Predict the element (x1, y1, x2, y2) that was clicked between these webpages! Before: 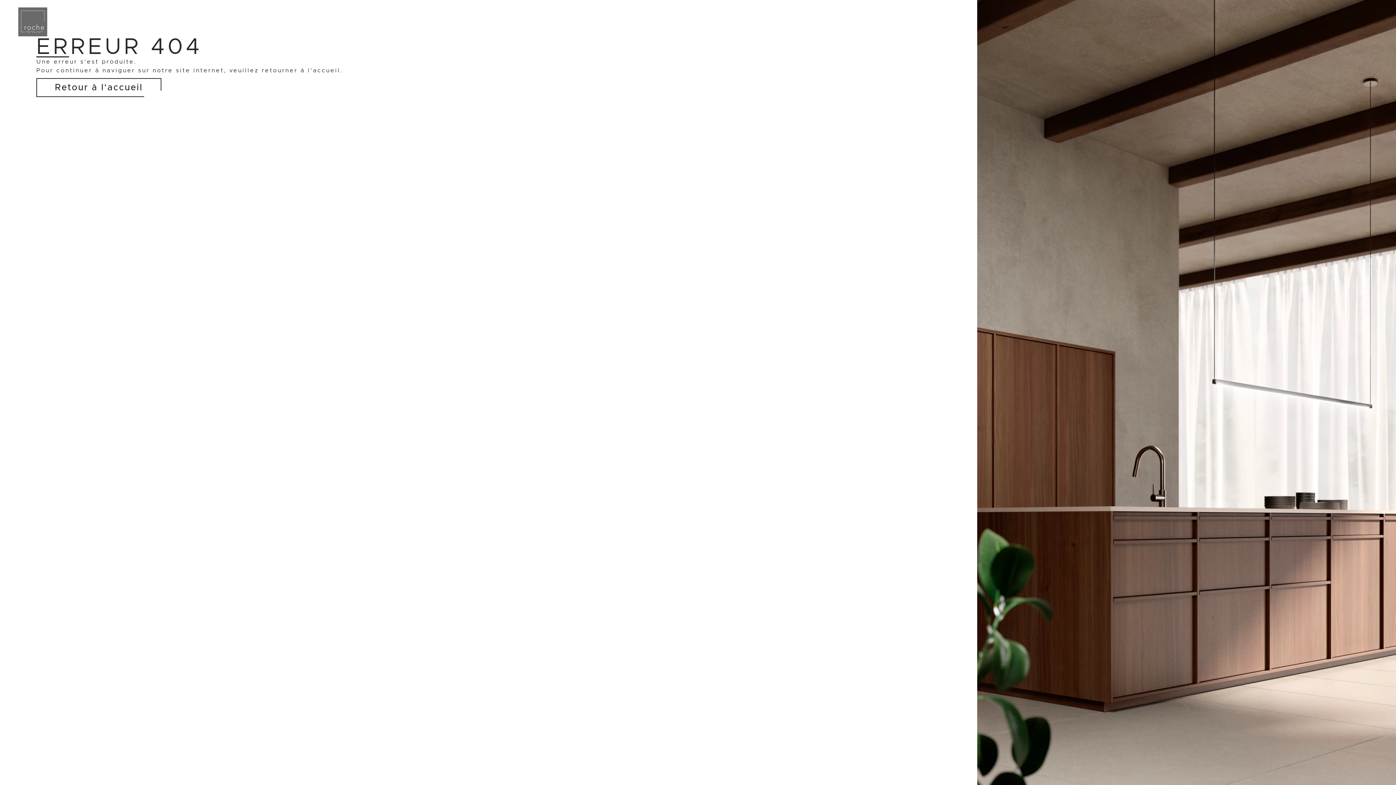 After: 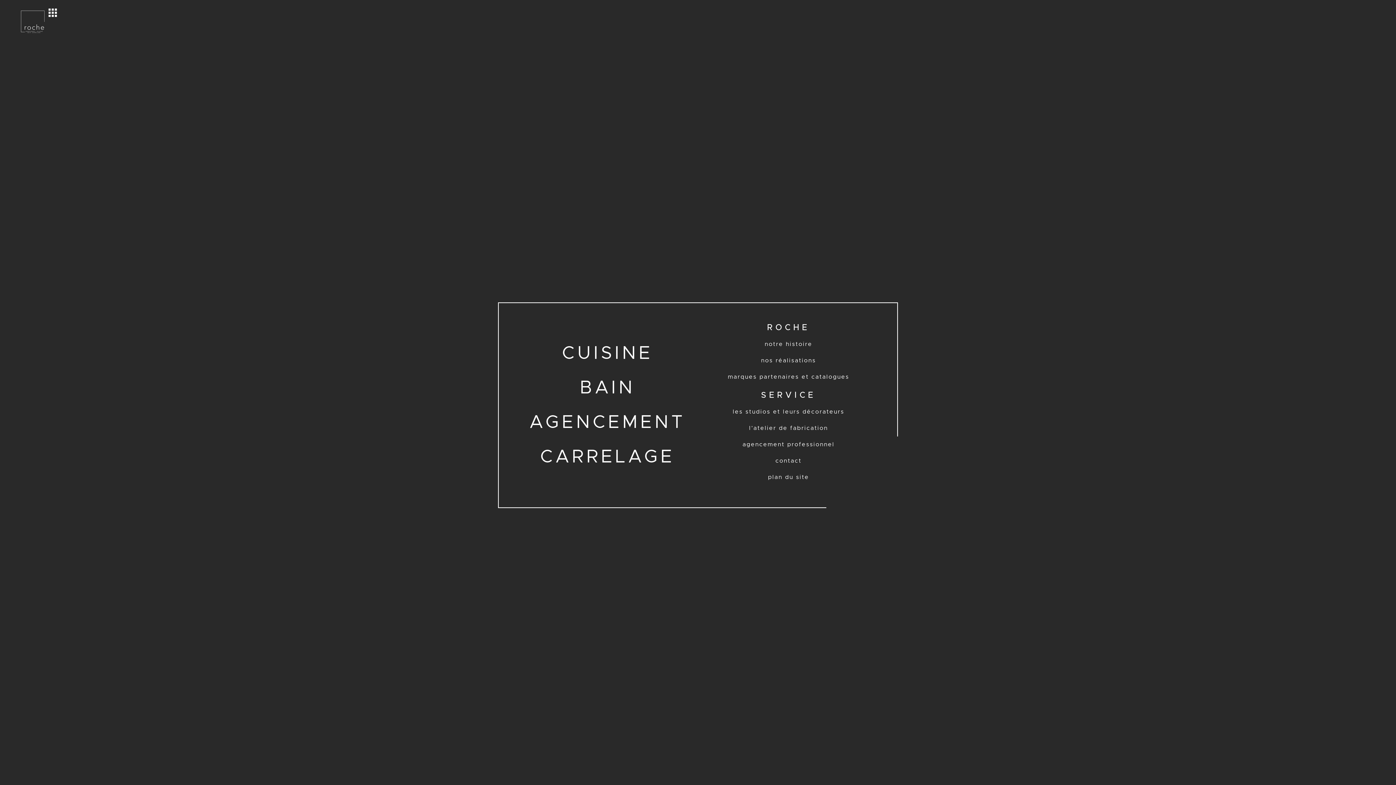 Action: bbox: (47, 7, 58, 18)